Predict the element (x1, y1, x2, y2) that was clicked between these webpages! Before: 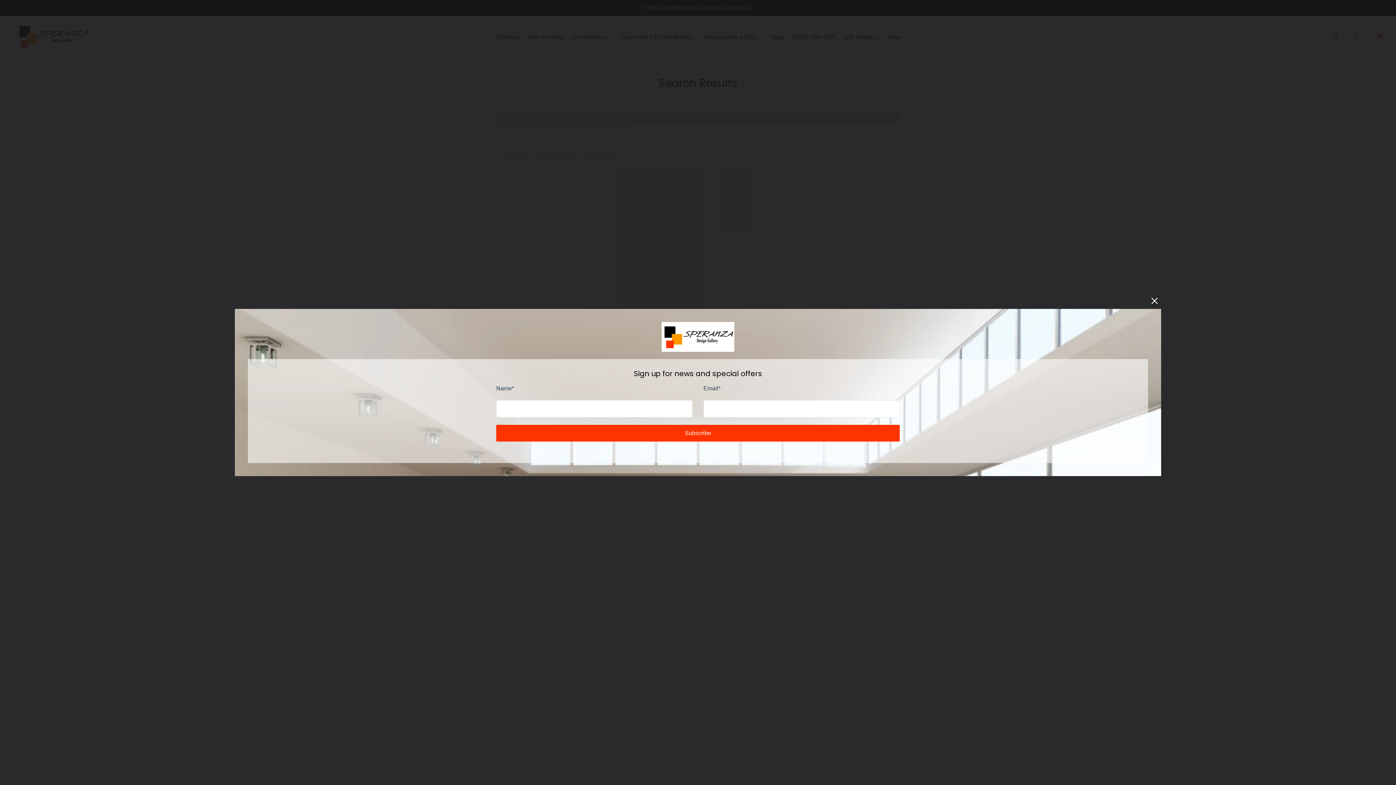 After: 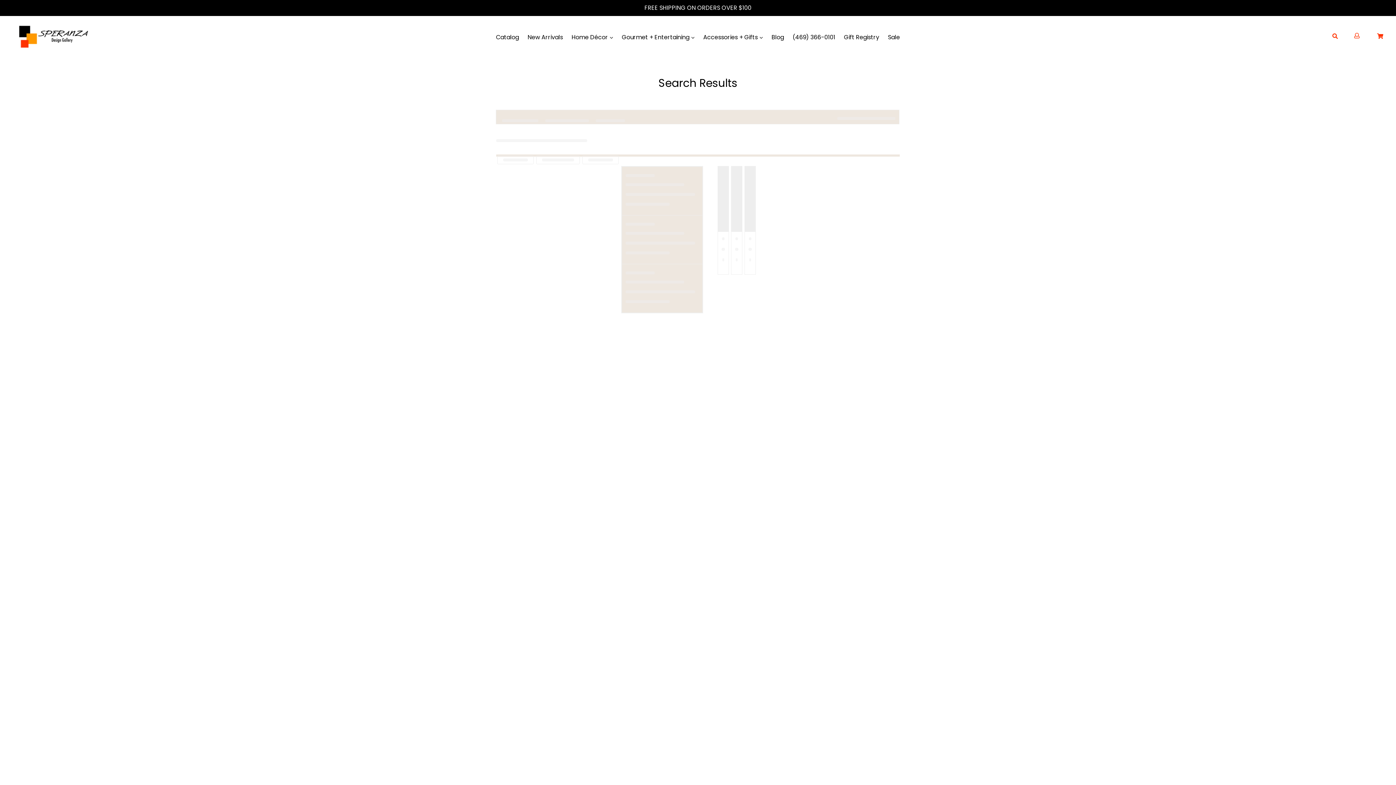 Action: bbox: (1148, 294, 1161, 307)